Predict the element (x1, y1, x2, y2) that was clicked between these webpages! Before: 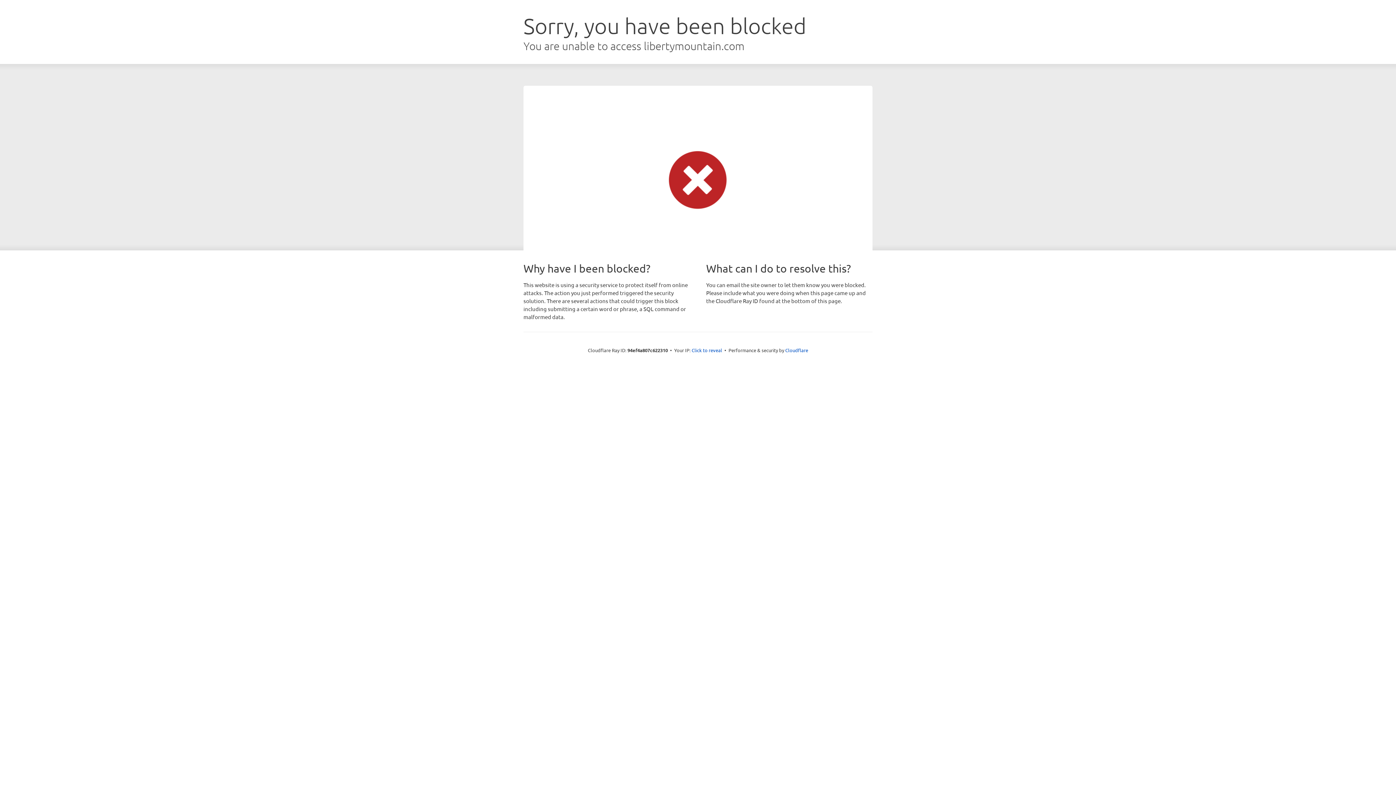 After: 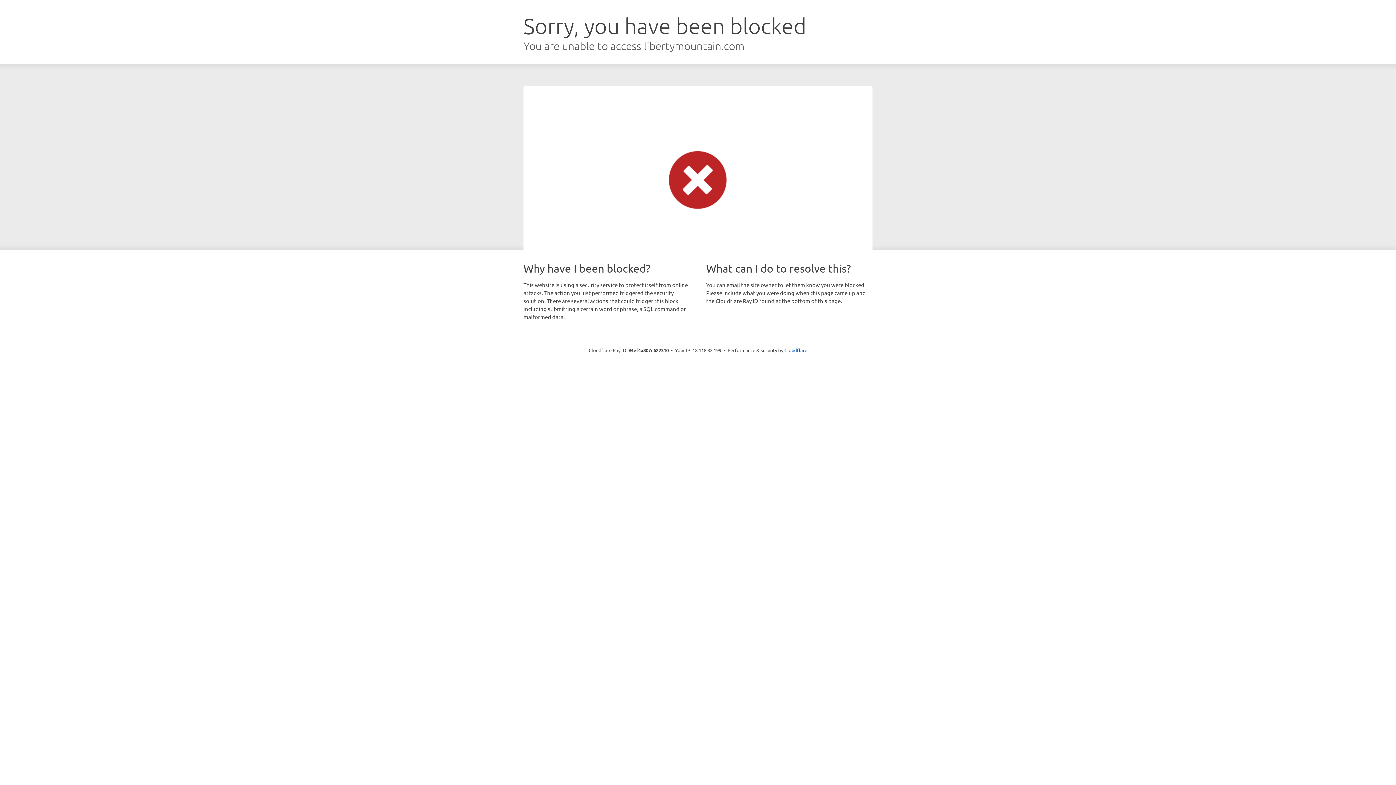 Action: label: Click to reveal bbox: (691, 346, 722, 353)